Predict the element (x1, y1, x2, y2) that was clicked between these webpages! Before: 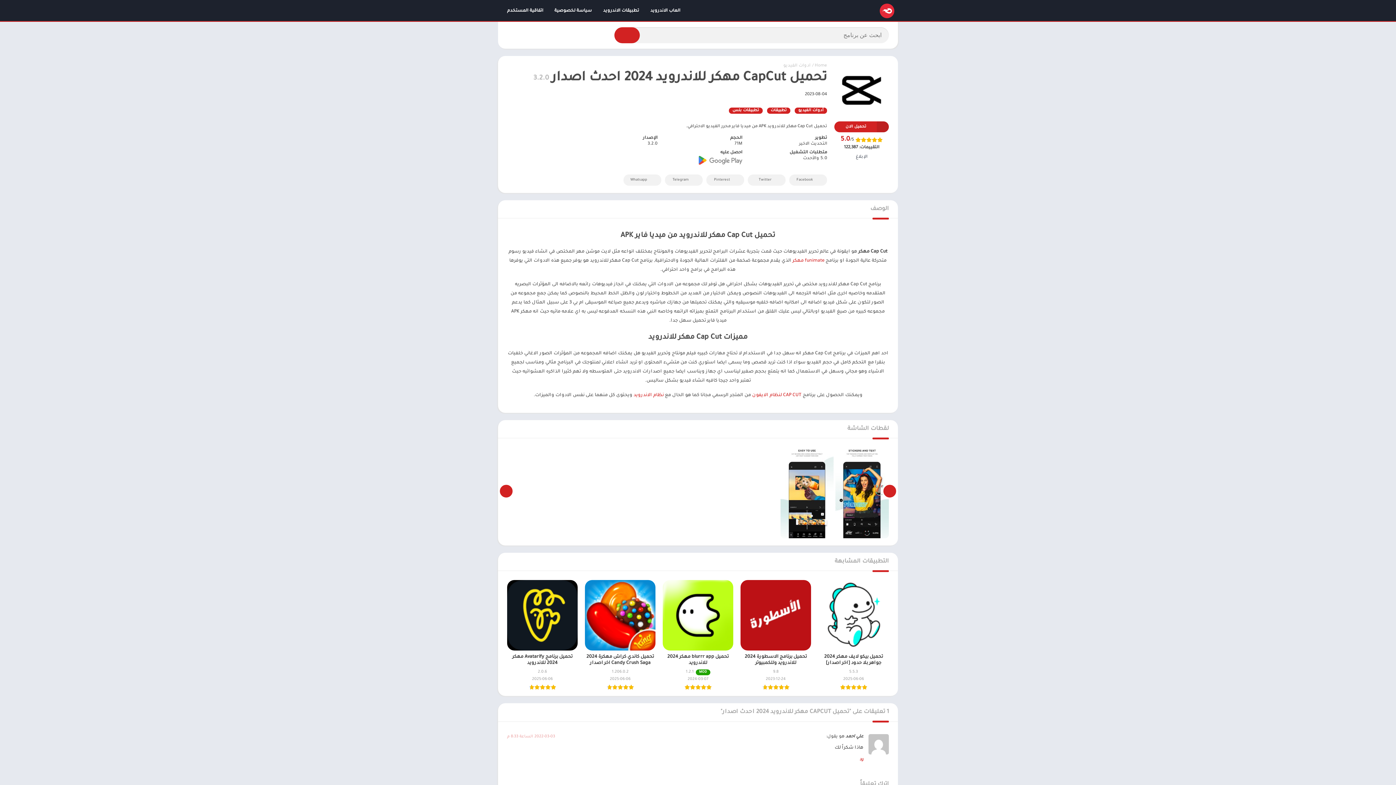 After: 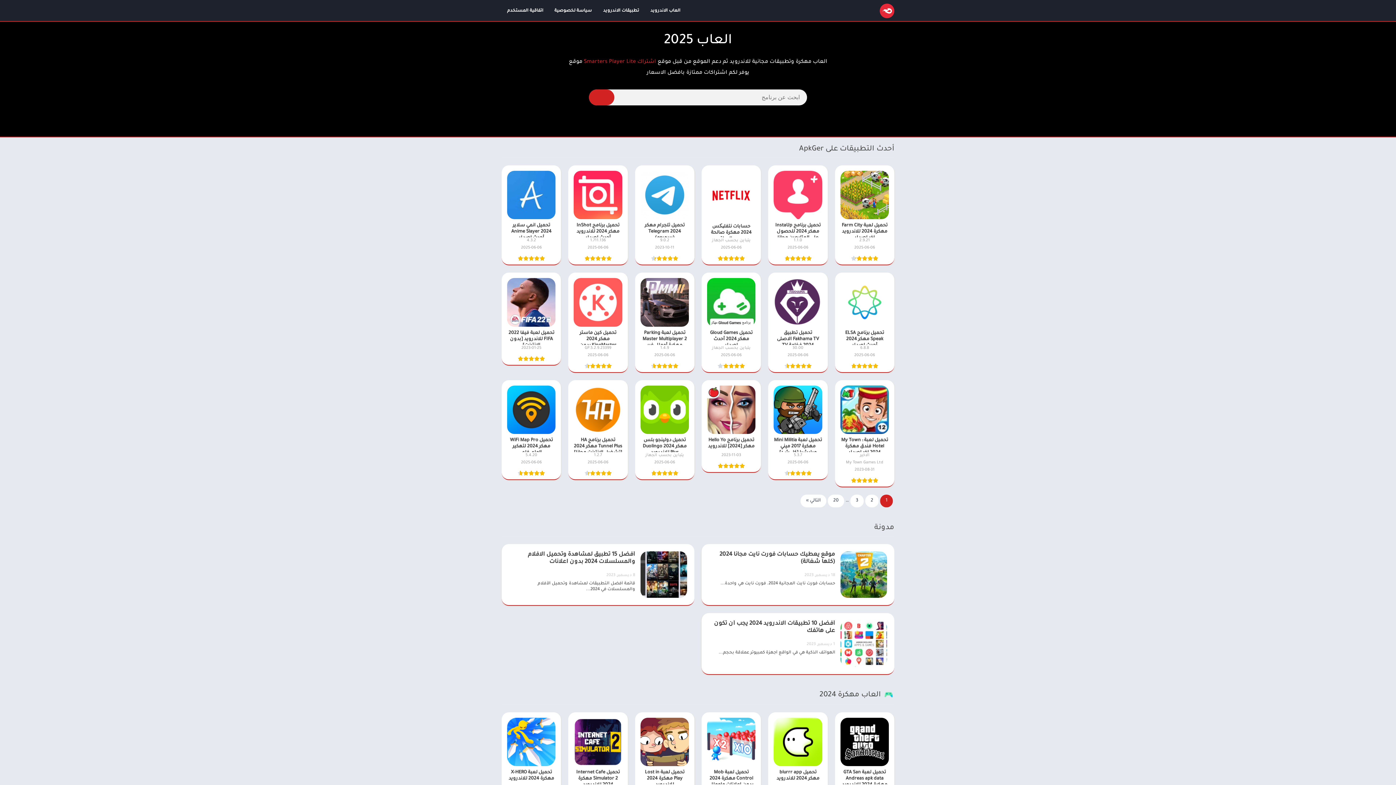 Action: bbox: (880, 3, 894, 18)